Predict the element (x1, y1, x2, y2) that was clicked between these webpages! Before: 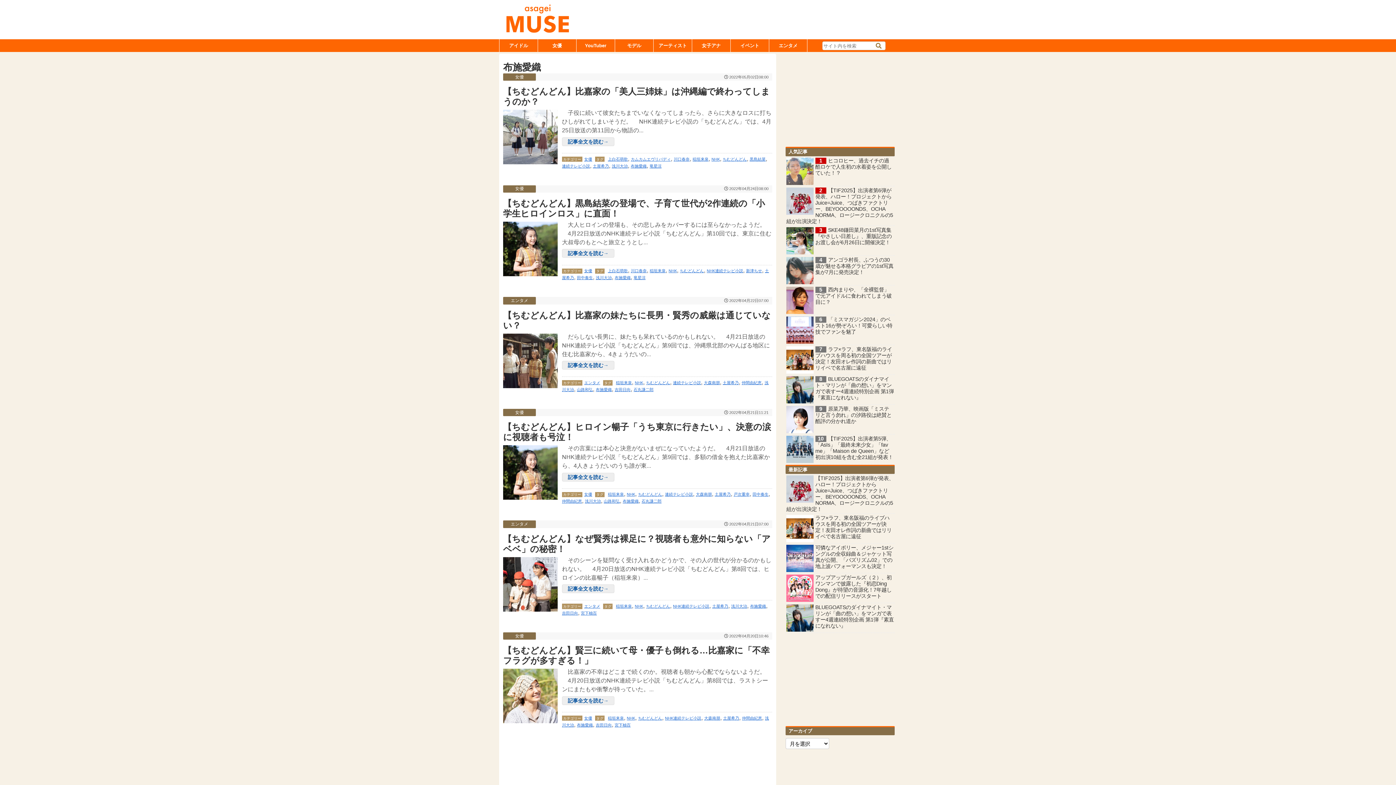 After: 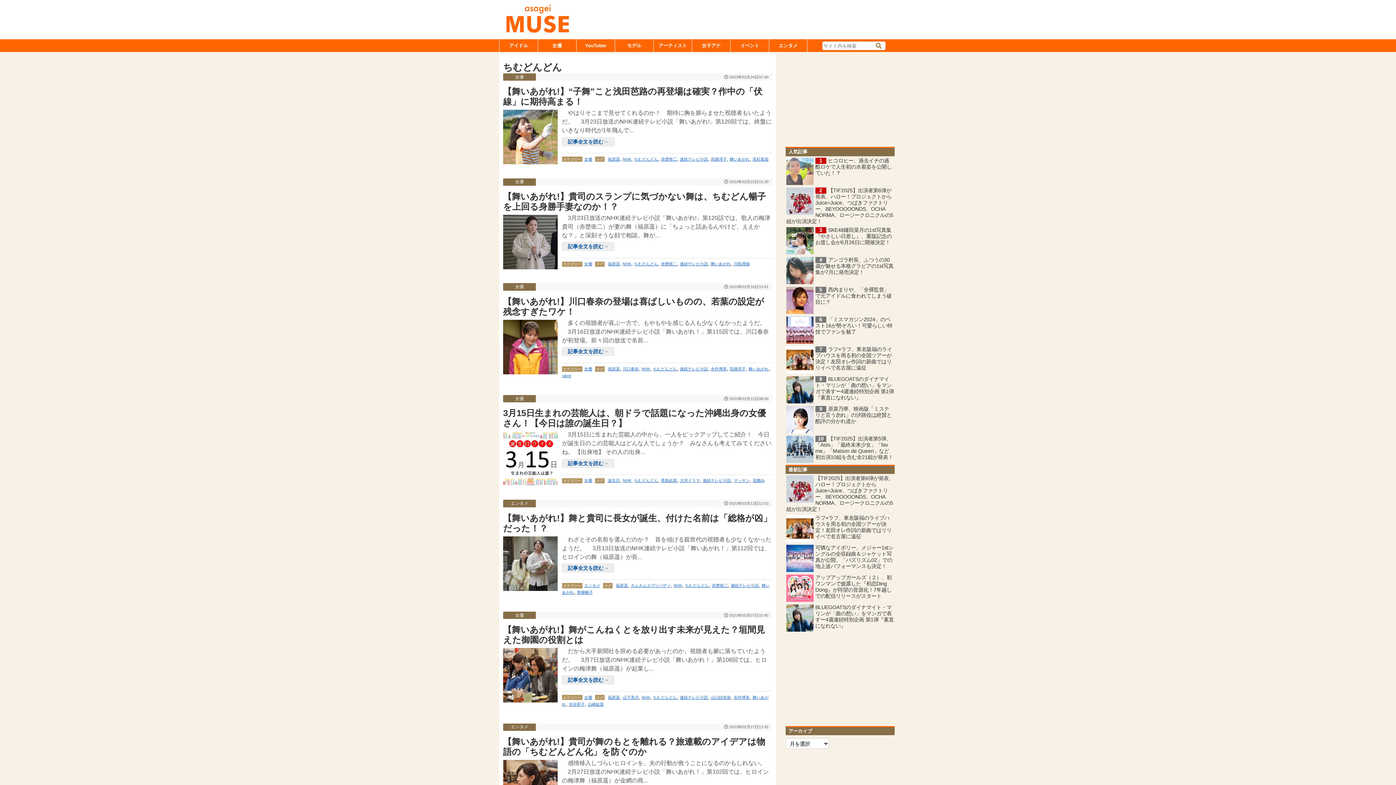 Action: label: ちむどんどん bbox: (722, 157, 746, 161)